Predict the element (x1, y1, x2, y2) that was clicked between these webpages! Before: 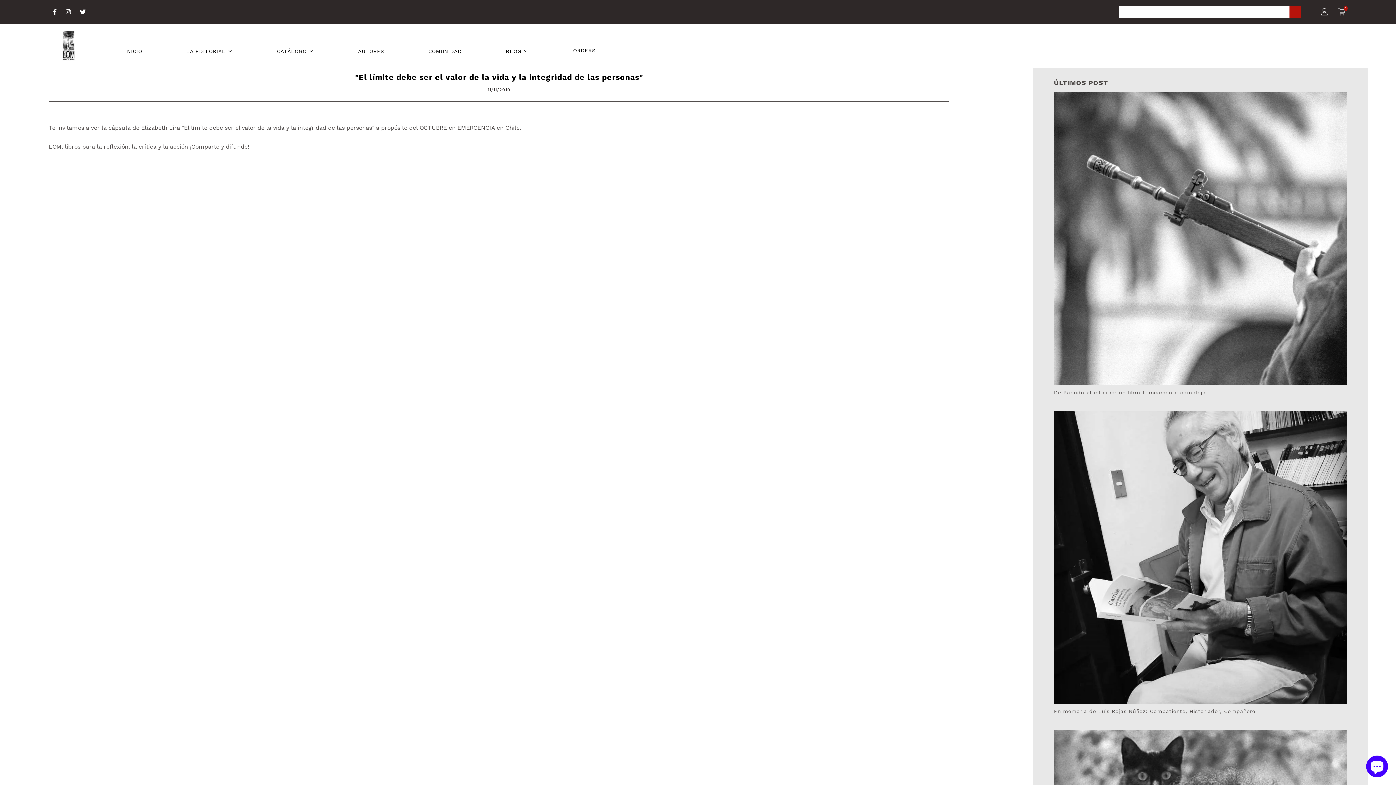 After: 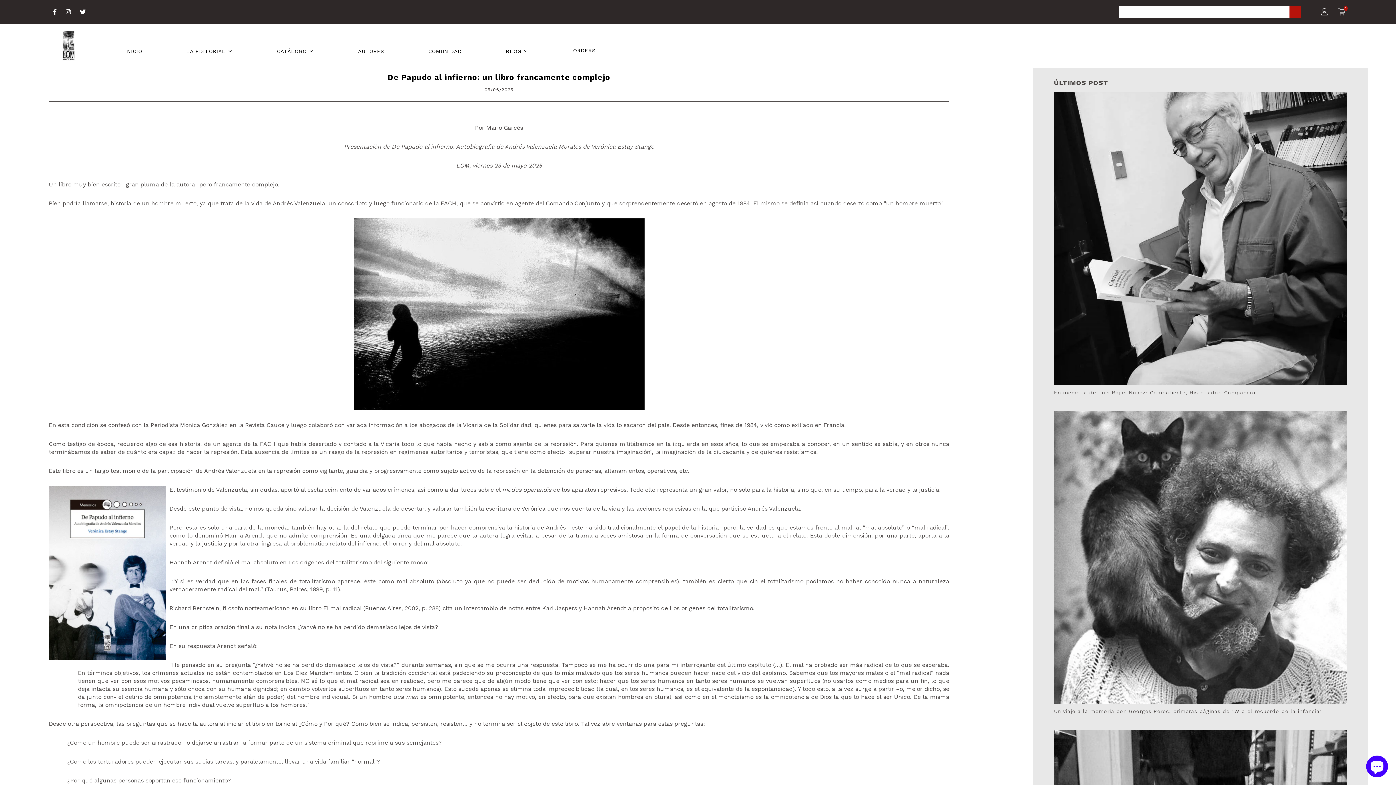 Action: label: De Papudo al infierno: un libro francamente complejo bbox: (1054, 389, 1206, 395)